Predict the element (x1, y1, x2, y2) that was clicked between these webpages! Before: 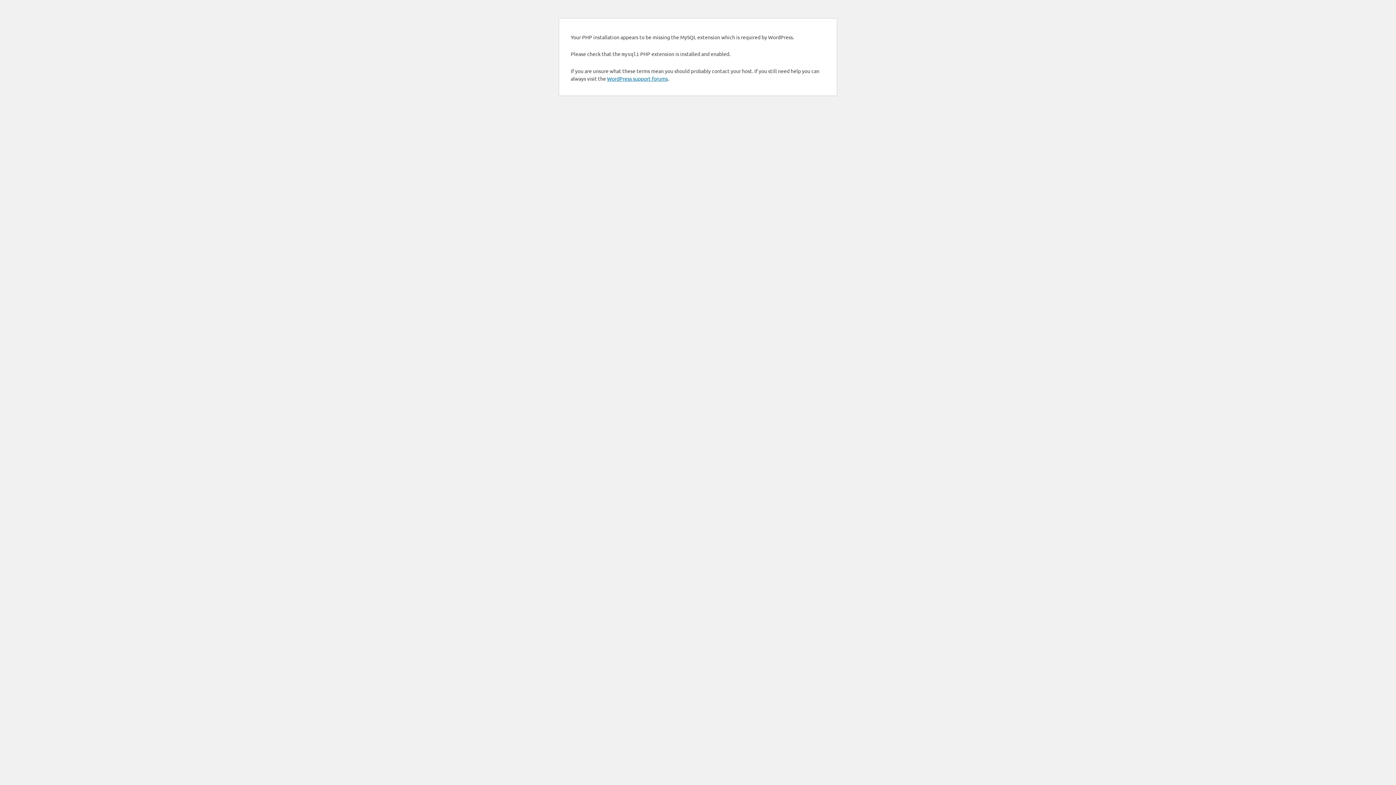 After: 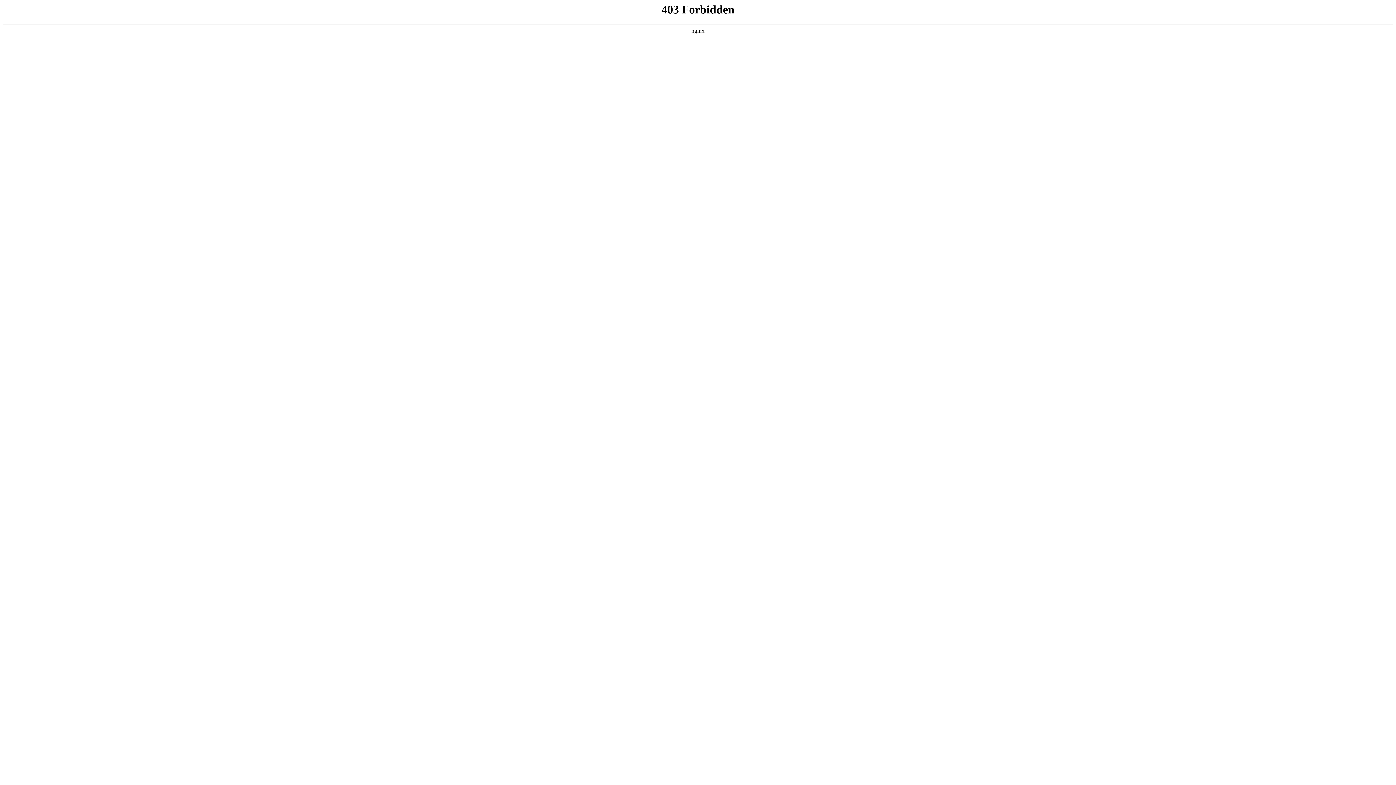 Action: bbox: (607, 75, 668, 81) label: WordPress support forums